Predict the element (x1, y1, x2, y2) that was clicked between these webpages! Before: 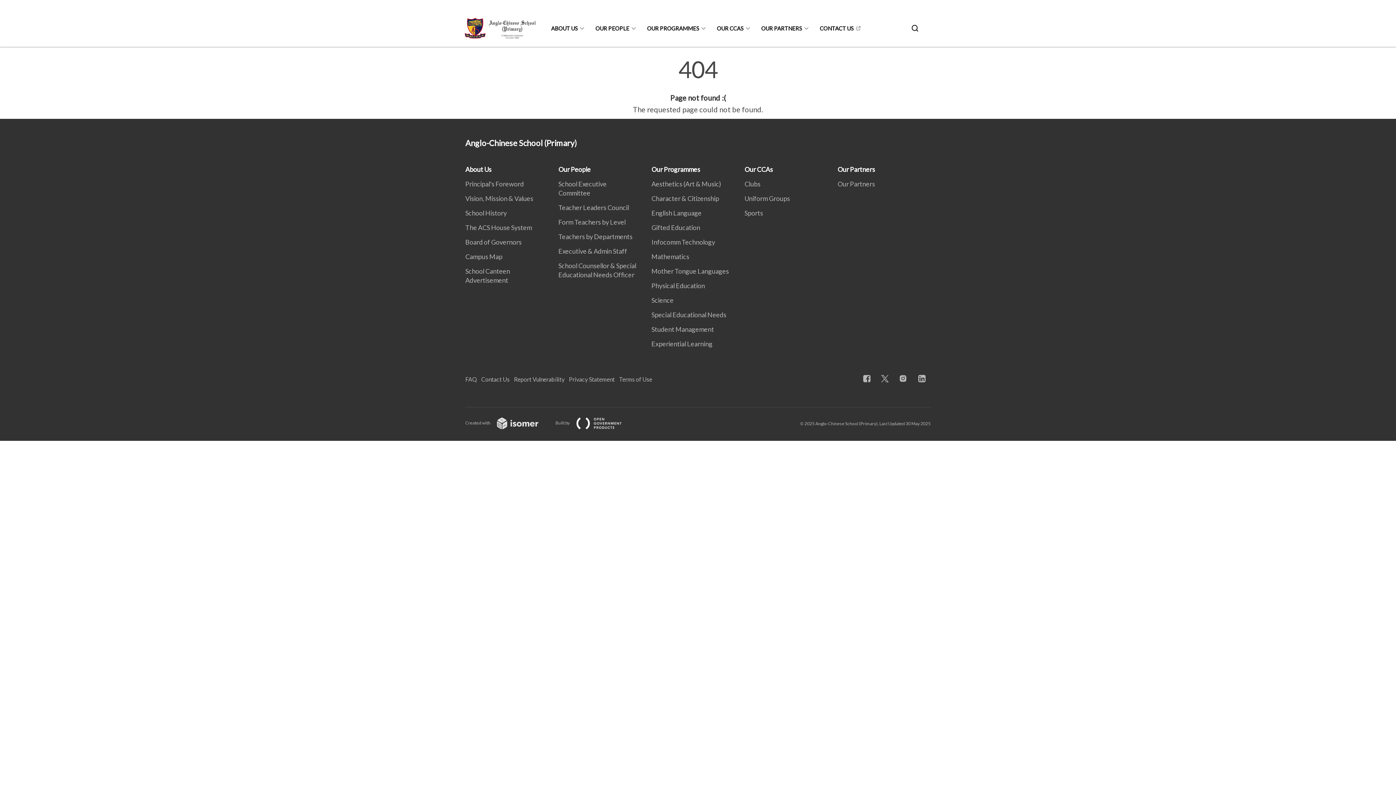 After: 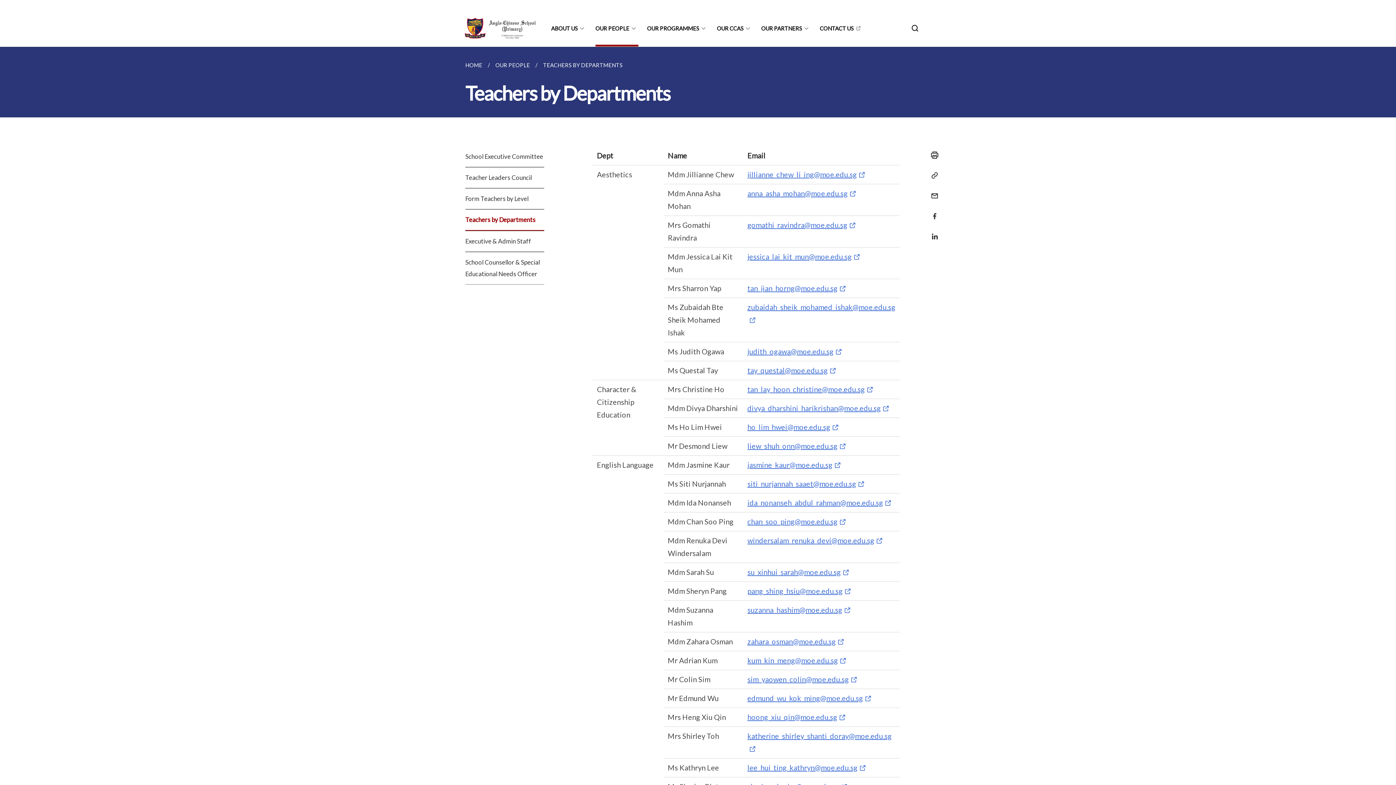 Action: bbox: (558, 232, 637, 240) label: Teachers by Departments